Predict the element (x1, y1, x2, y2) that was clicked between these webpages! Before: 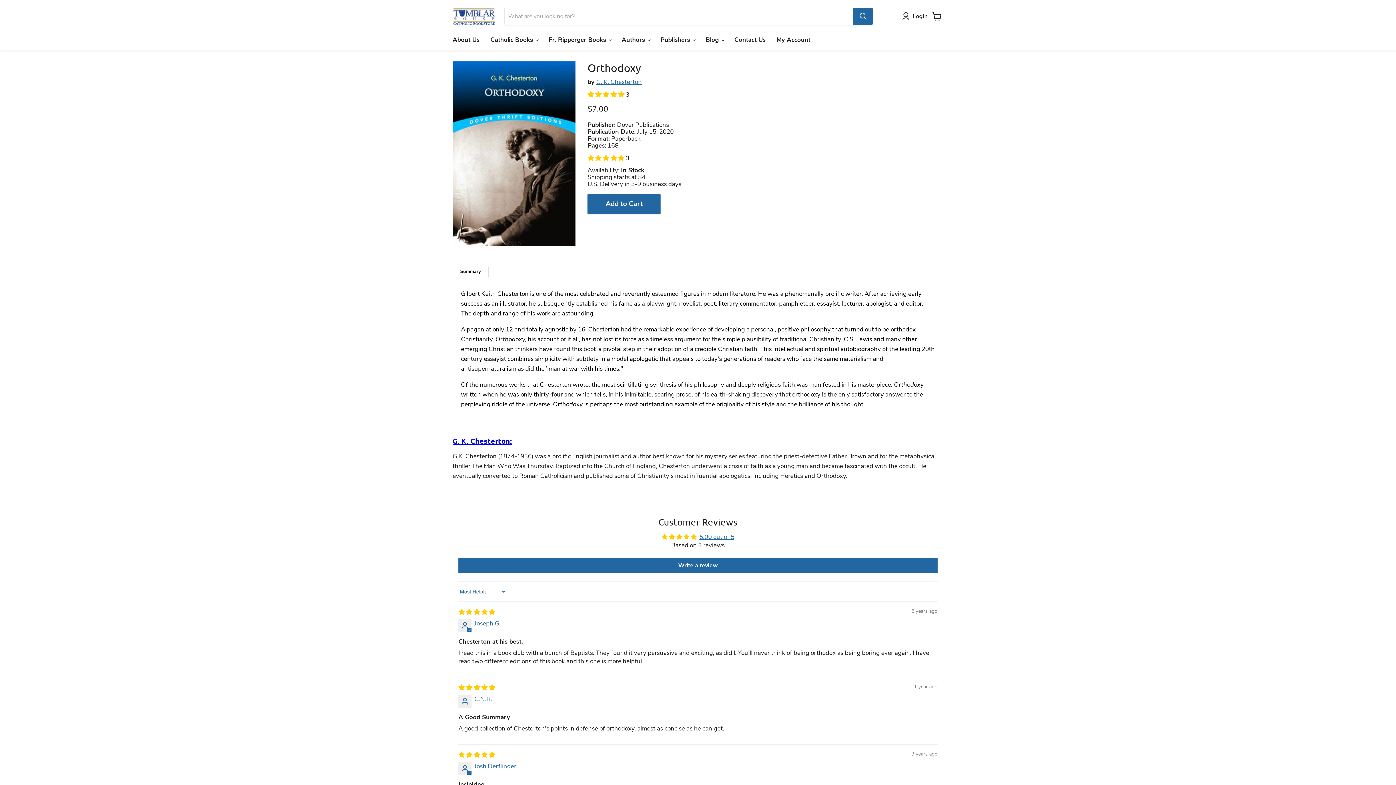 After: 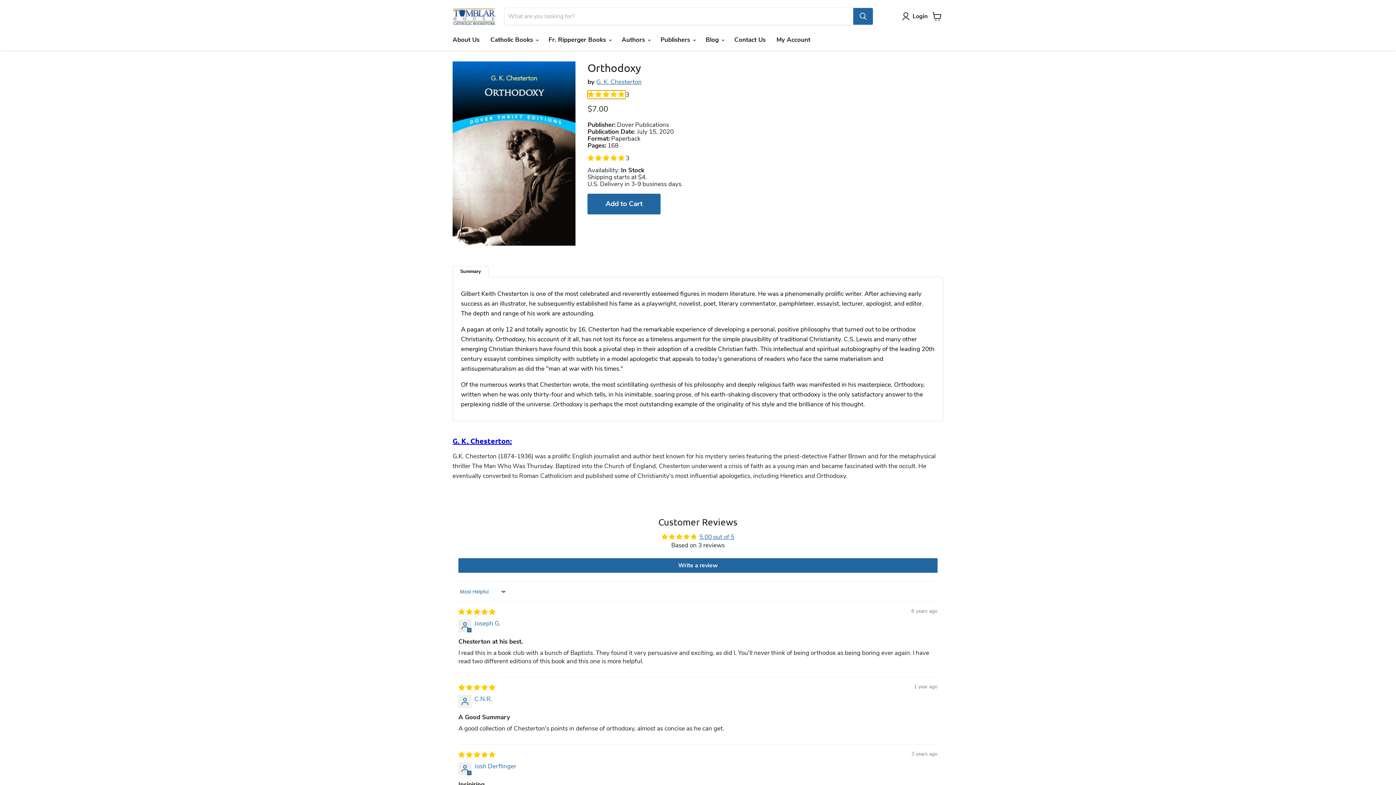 Action: bbox: (587, 90, 625, 98) label: 5.00 stars